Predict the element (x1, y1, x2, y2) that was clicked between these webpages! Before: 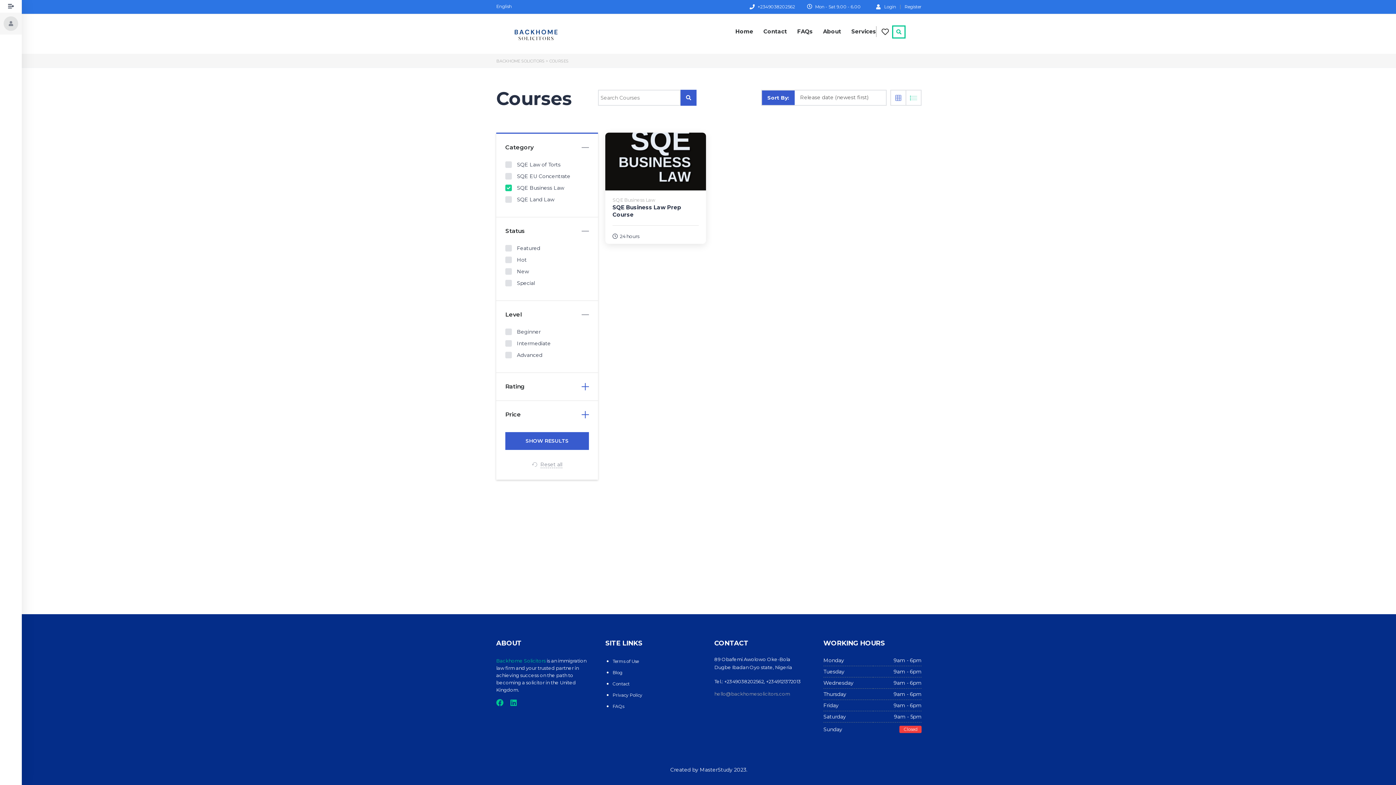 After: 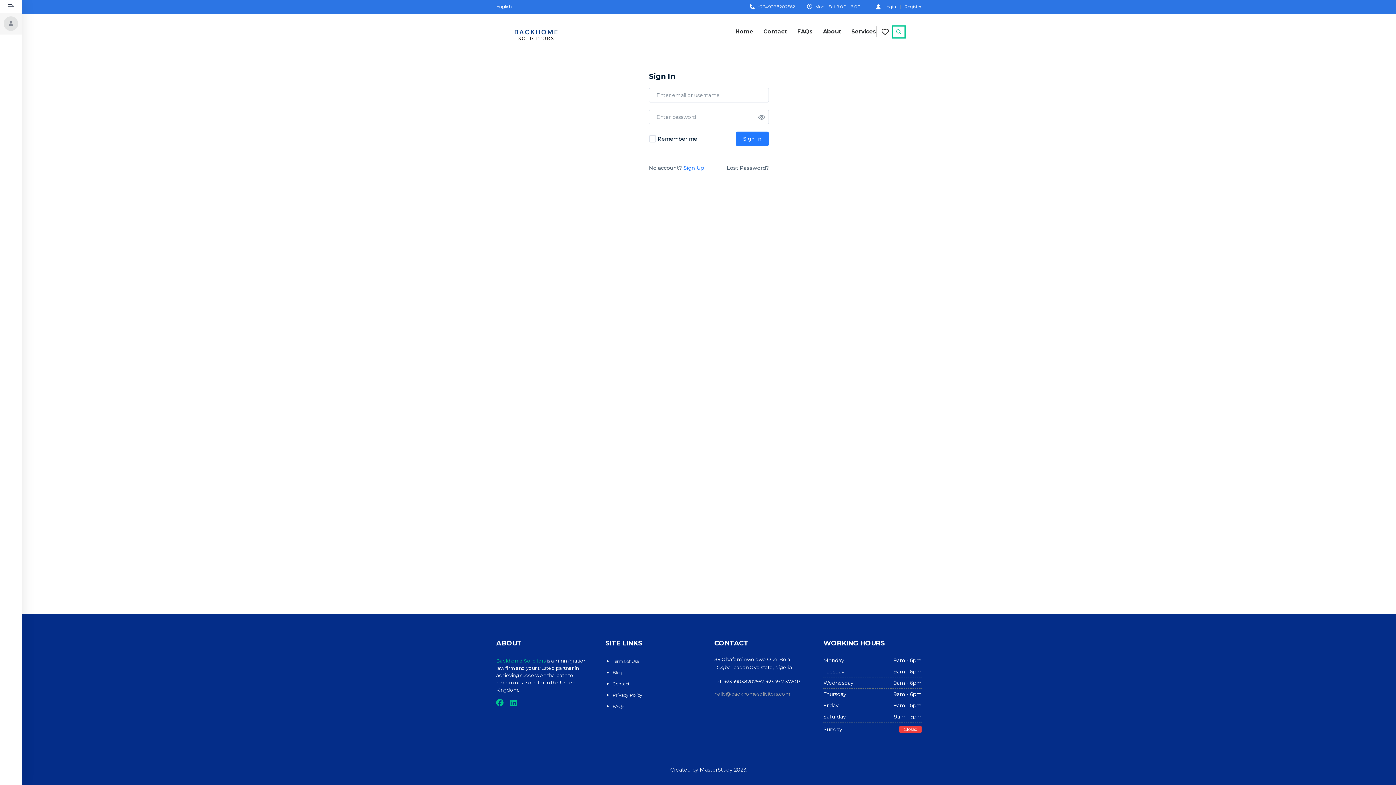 Action: bbox: (881, 27, 889, 36)